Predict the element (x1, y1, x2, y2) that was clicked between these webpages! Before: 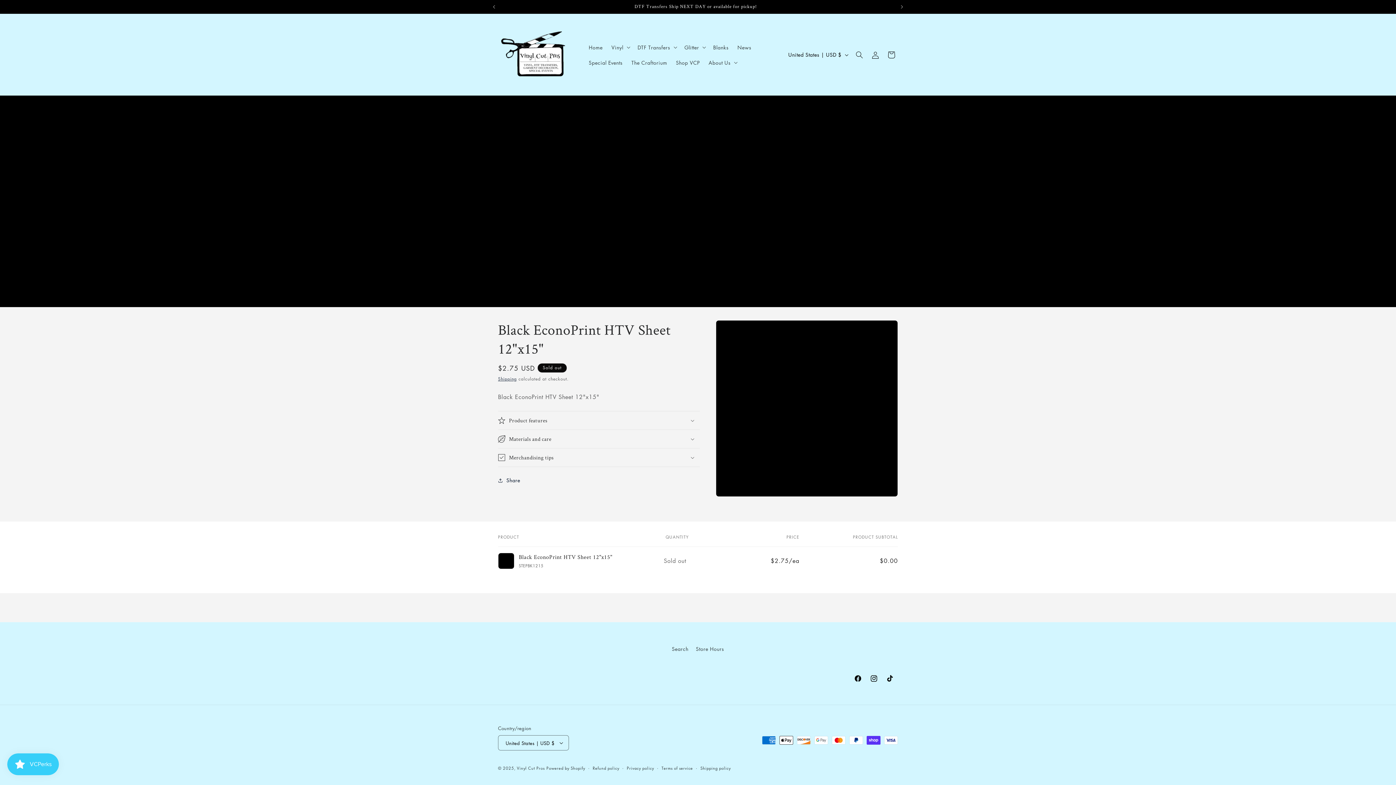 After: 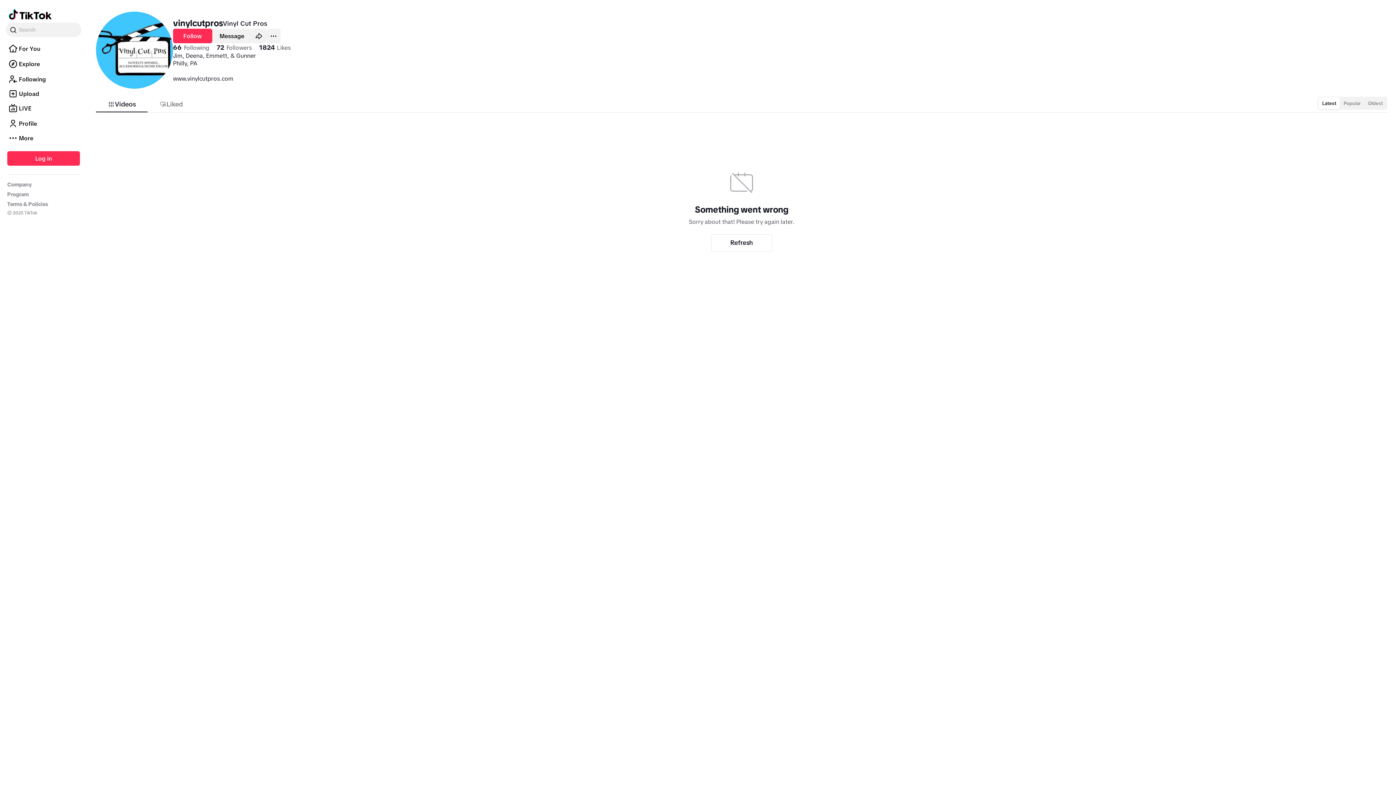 Action: bbox: (882, 670, 898, 686) label: TikTok